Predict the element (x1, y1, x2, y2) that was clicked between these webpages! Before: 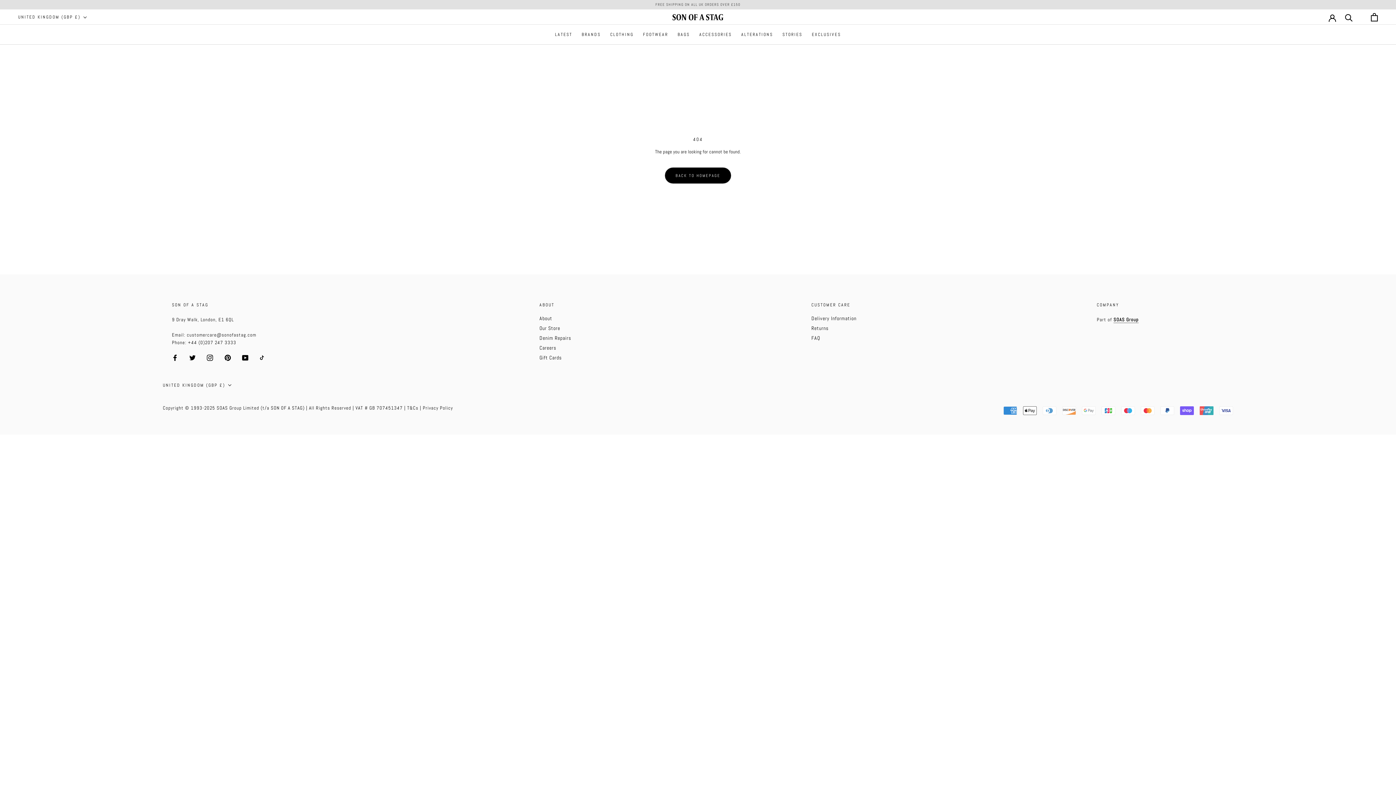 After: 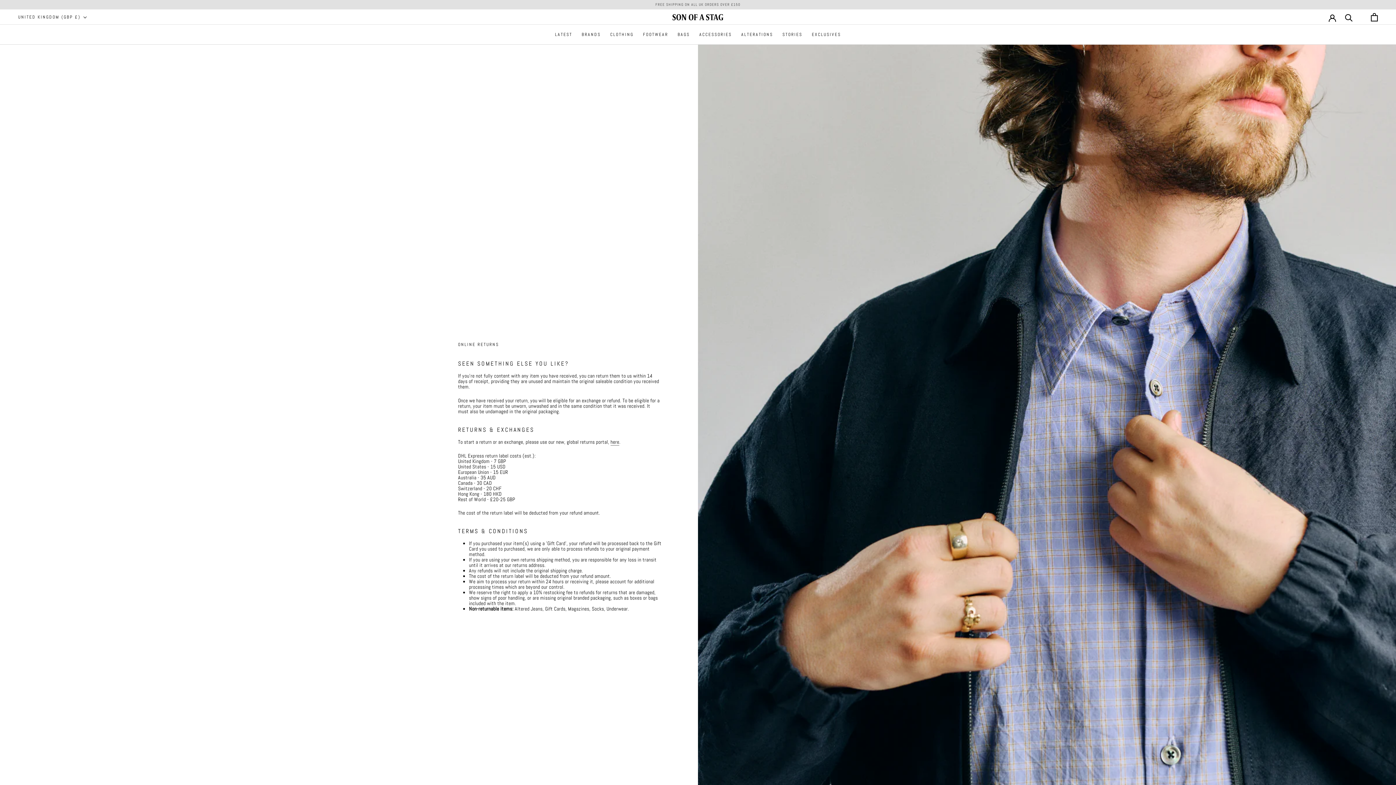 Action: label: Returns bbox: (811, 325, 856, 331)